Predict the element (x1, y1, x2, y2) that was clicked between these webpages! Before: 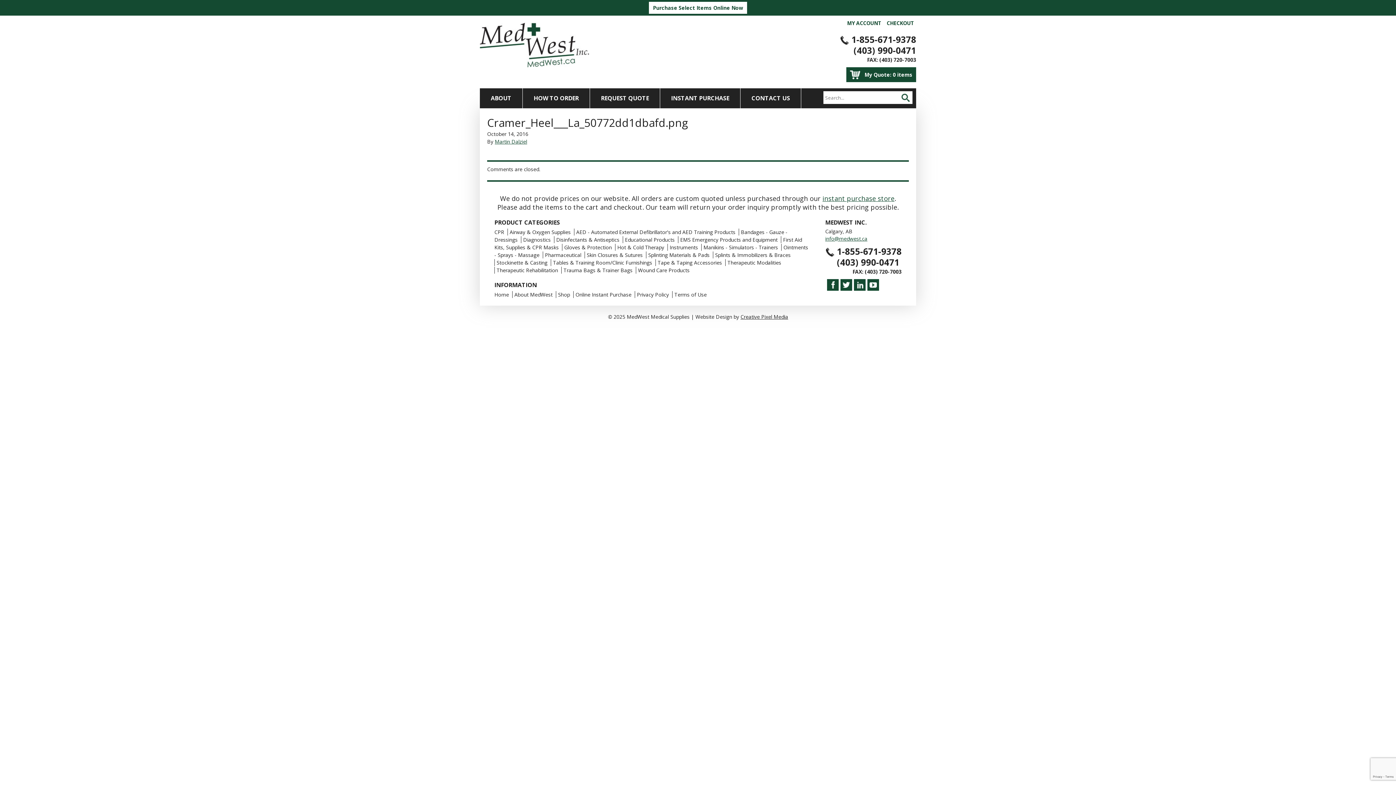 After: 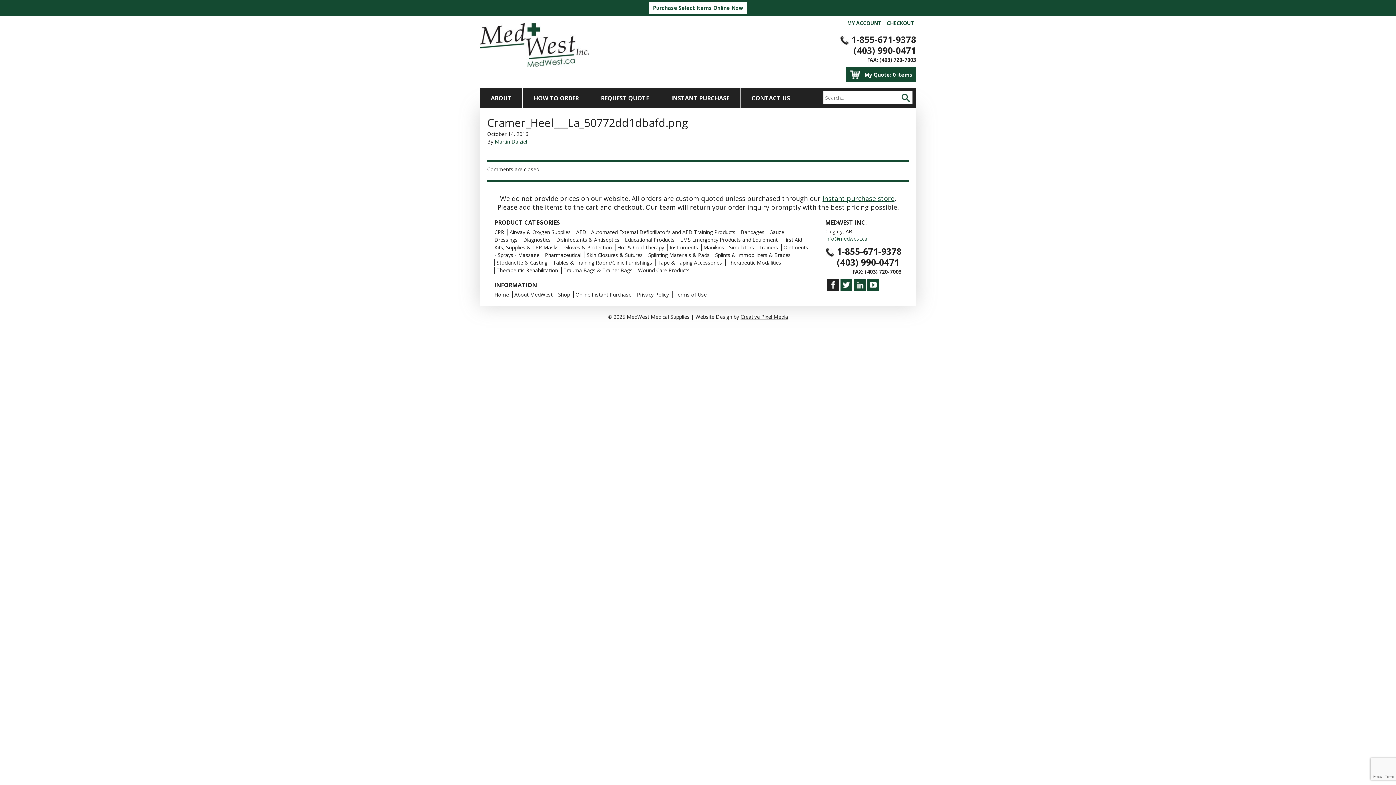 Action: label: Facebook bbox: (827, 279, 838, 290)